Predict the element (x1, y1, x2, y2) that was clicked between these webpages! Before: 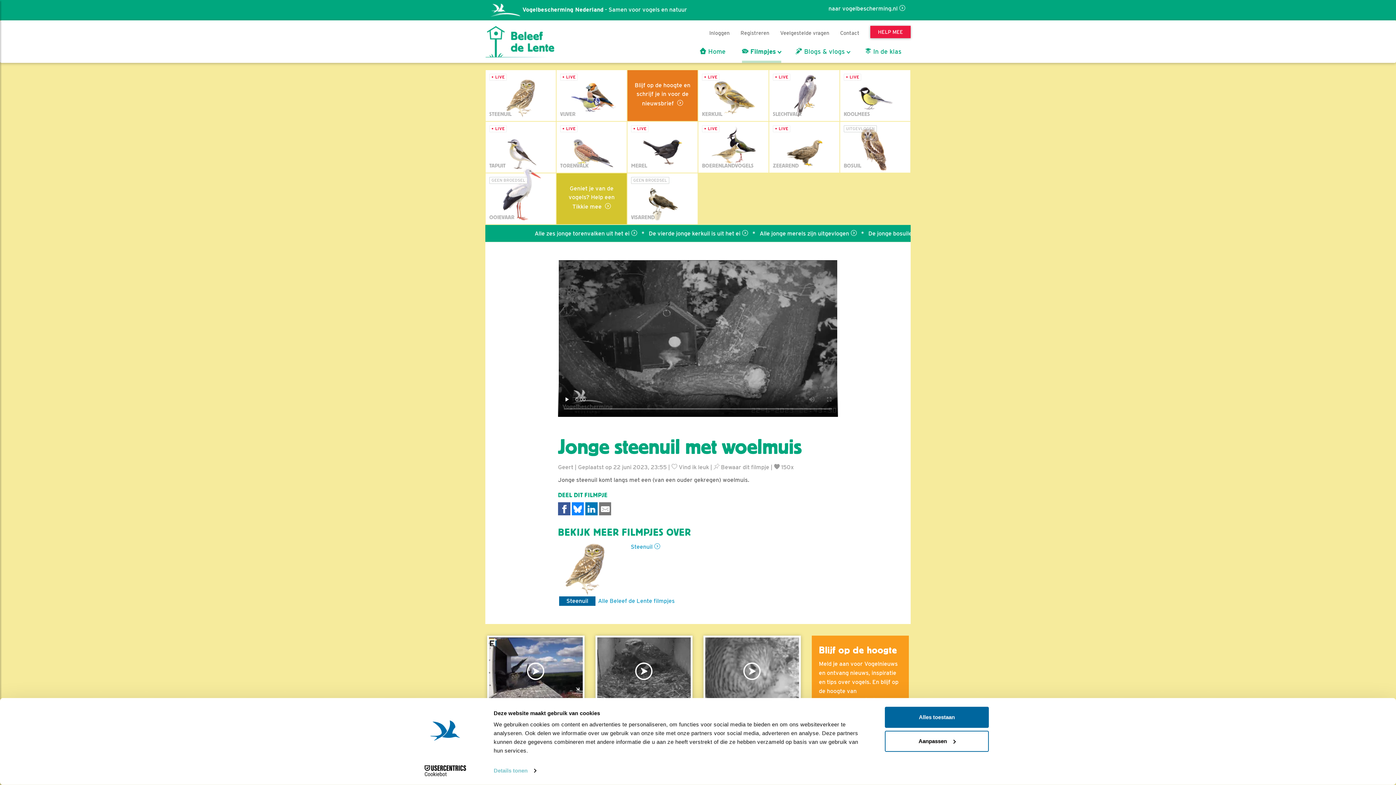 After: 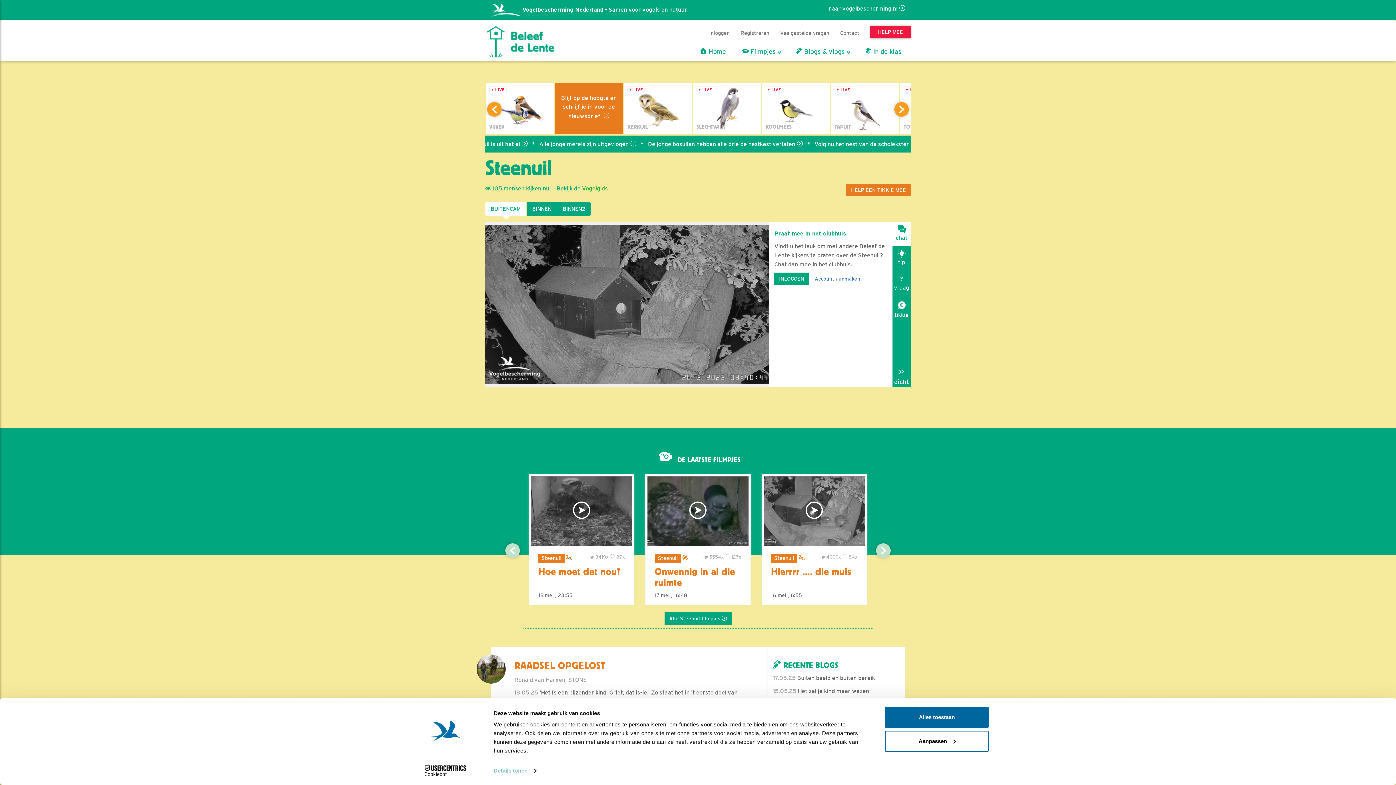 Action: bbox: (485, 70, 556, 121)